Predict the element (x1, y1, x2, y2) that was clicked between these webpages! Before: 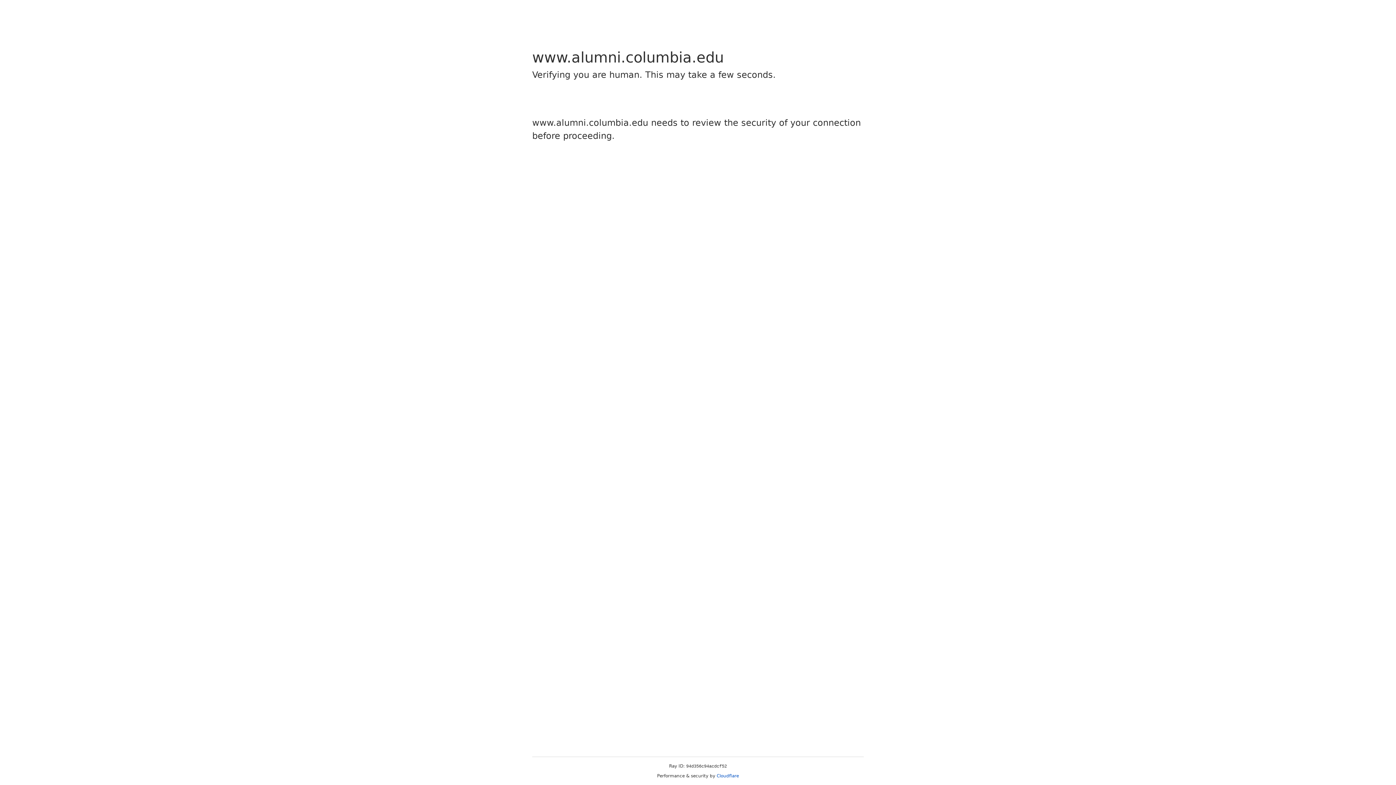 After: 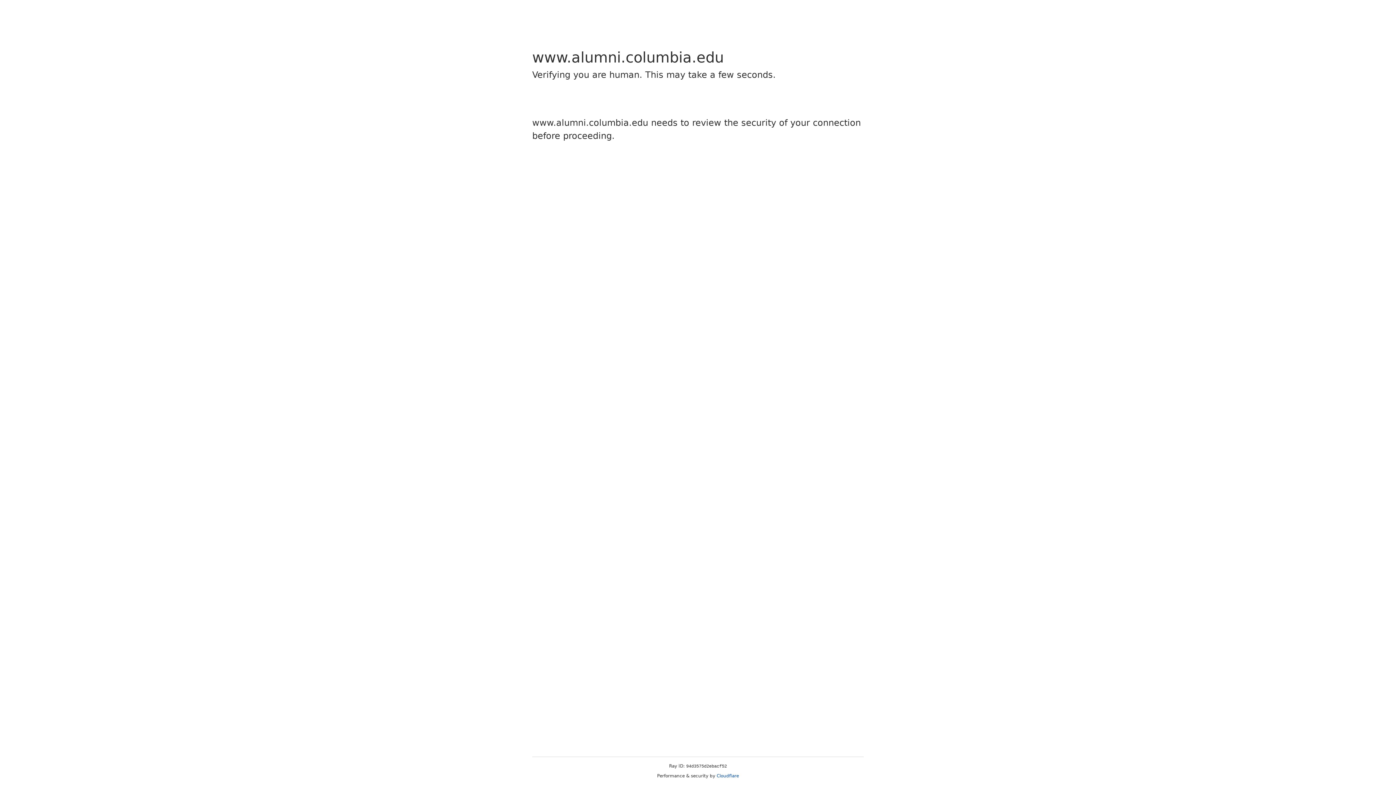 Action: label: Cloudflare bbox: (716, 773, 739, 778)